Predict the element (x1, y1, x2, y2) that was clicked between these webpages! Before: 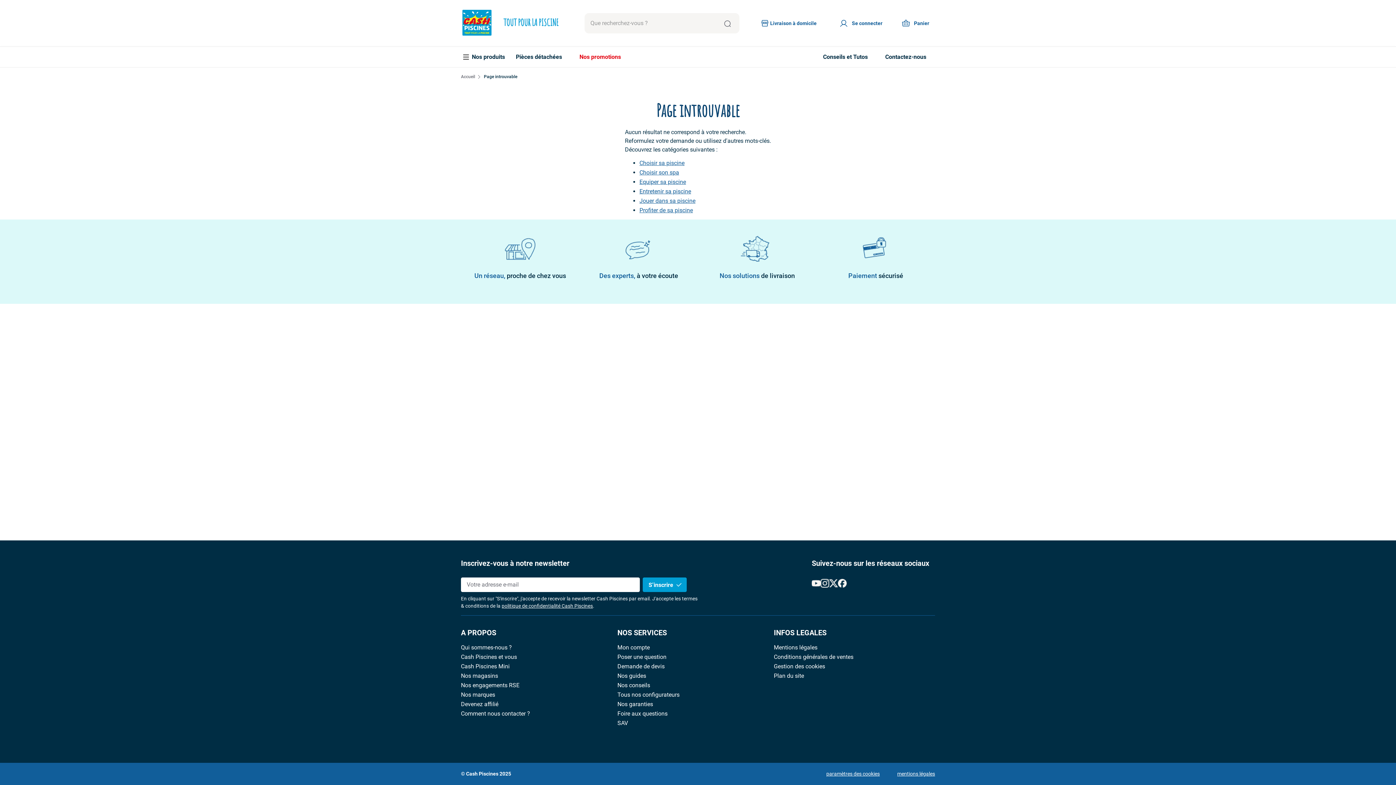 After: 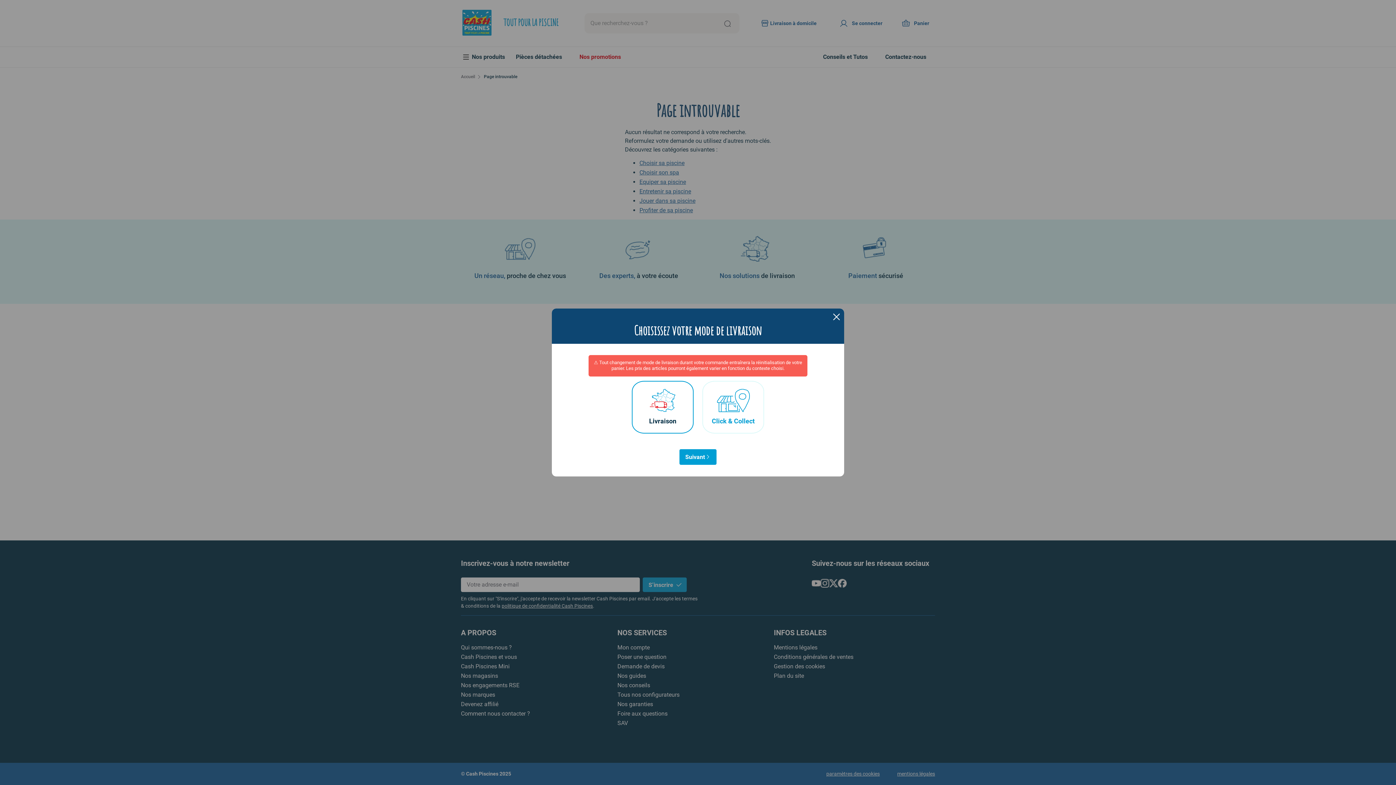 Action: label: Livraison à domicile bbox: (751, 17, 825, 29)